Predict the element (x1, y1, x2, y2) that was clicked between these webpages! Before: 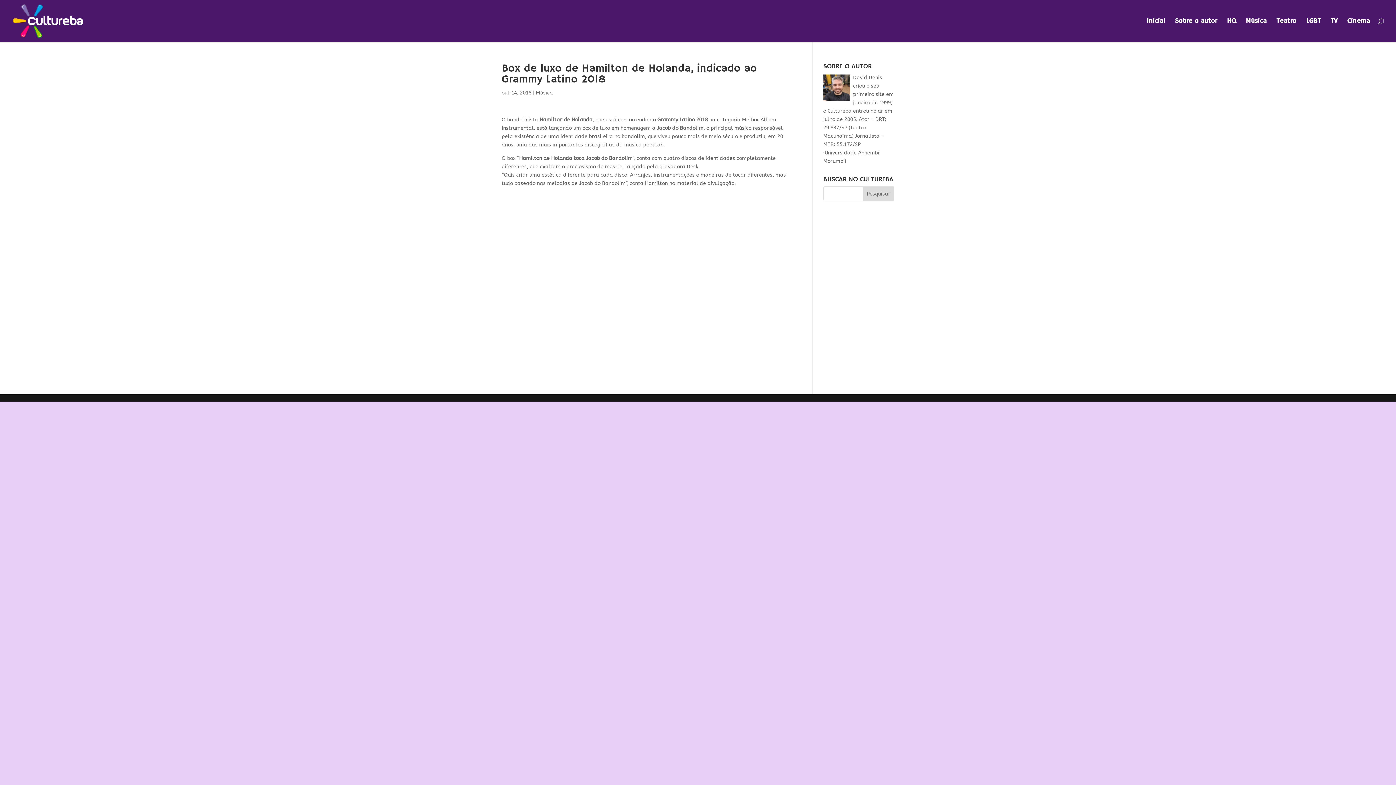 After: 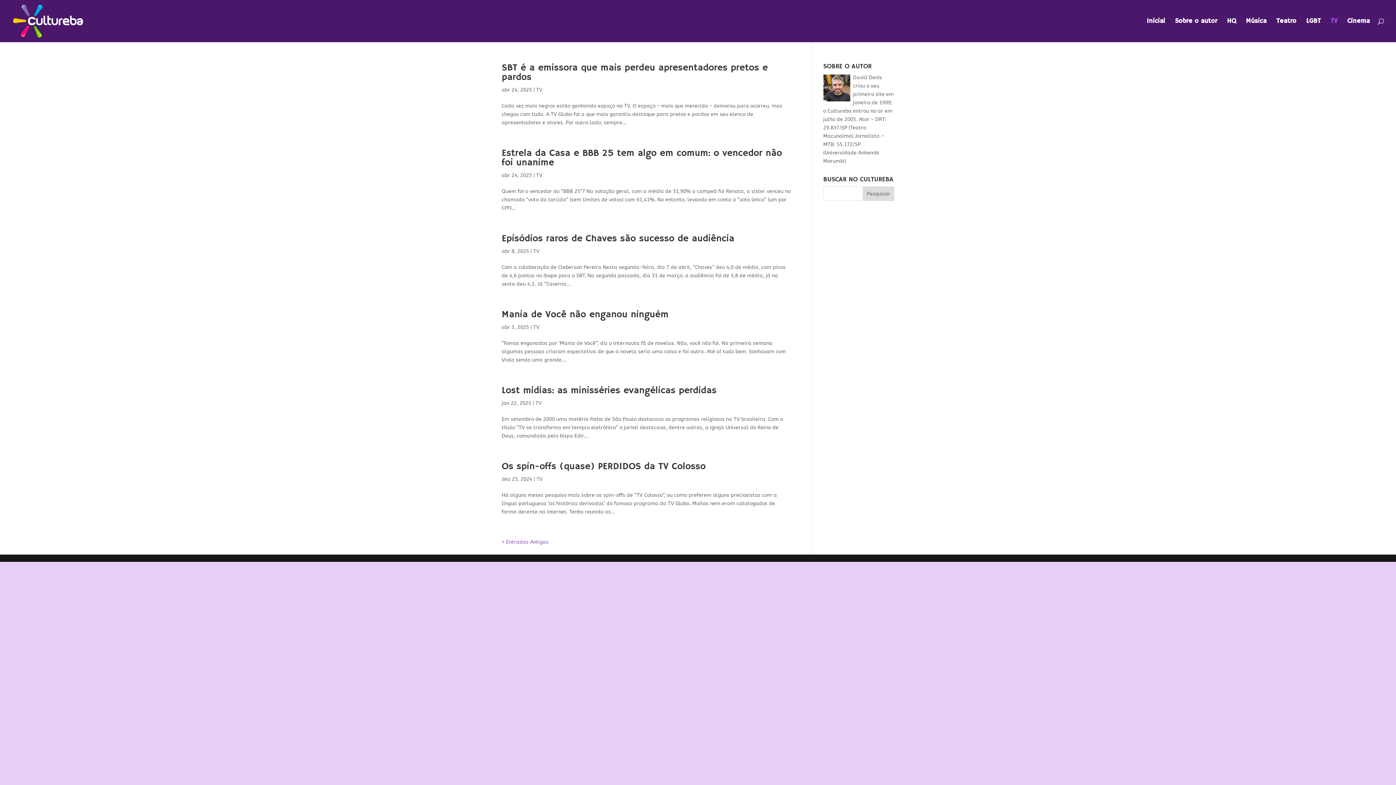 Action: bbox: (1330, 18, 1337, 42) label: TV